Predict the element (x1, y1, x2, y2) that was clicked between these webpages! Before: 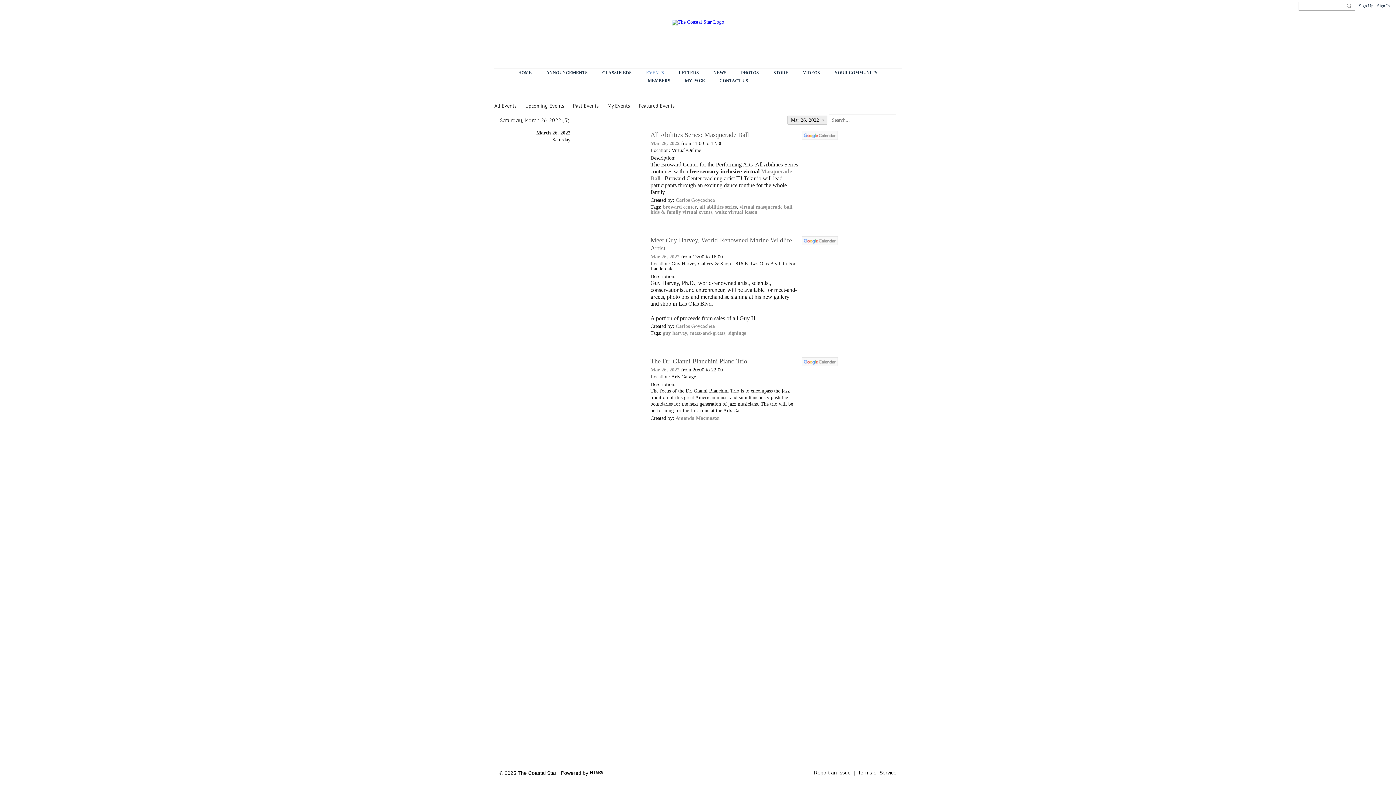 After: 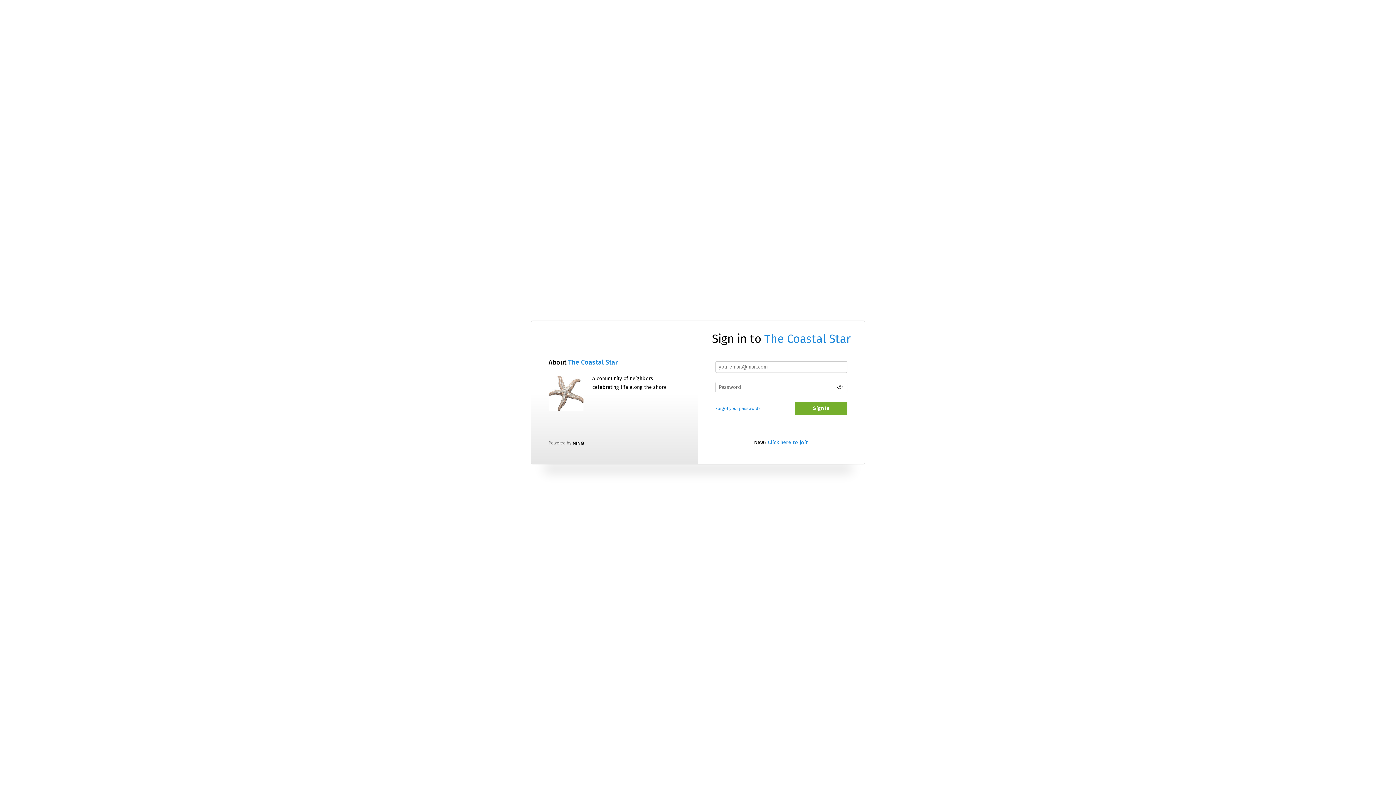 Action: bbox: (677, 76, 712, 84) label: MY PAGE